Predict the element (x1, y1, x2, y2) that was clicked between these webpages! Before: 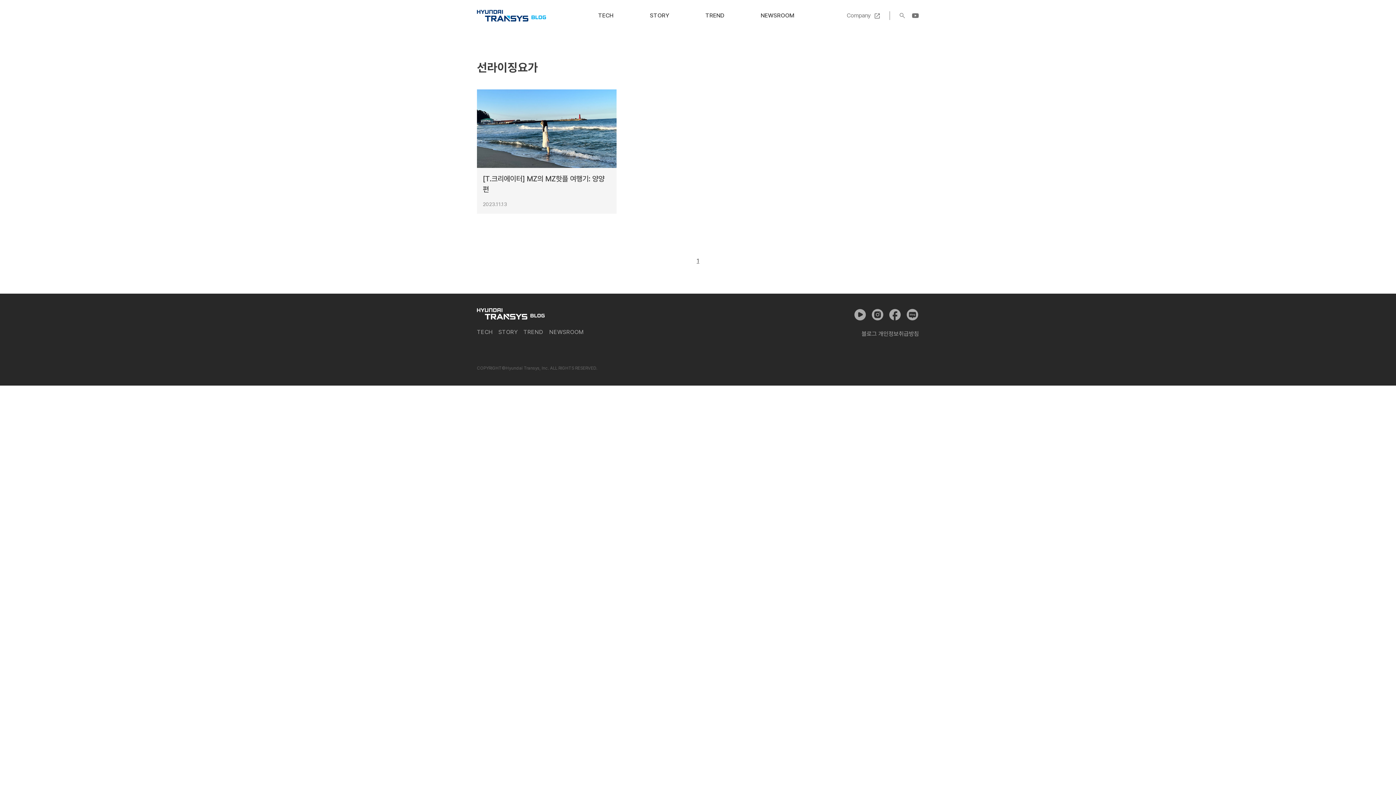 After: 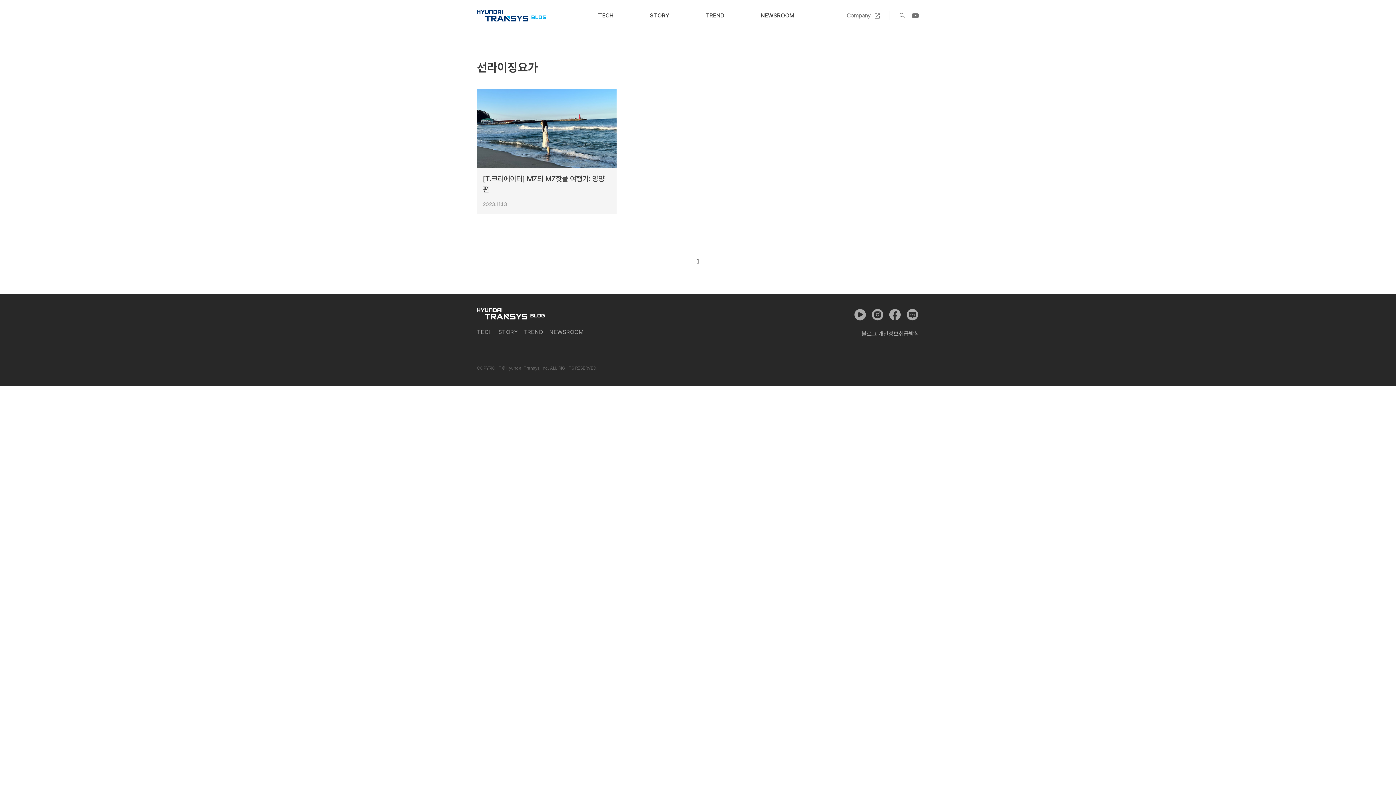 Action: bbox: (906, 308, 919, 321) label: 네이버 포스트